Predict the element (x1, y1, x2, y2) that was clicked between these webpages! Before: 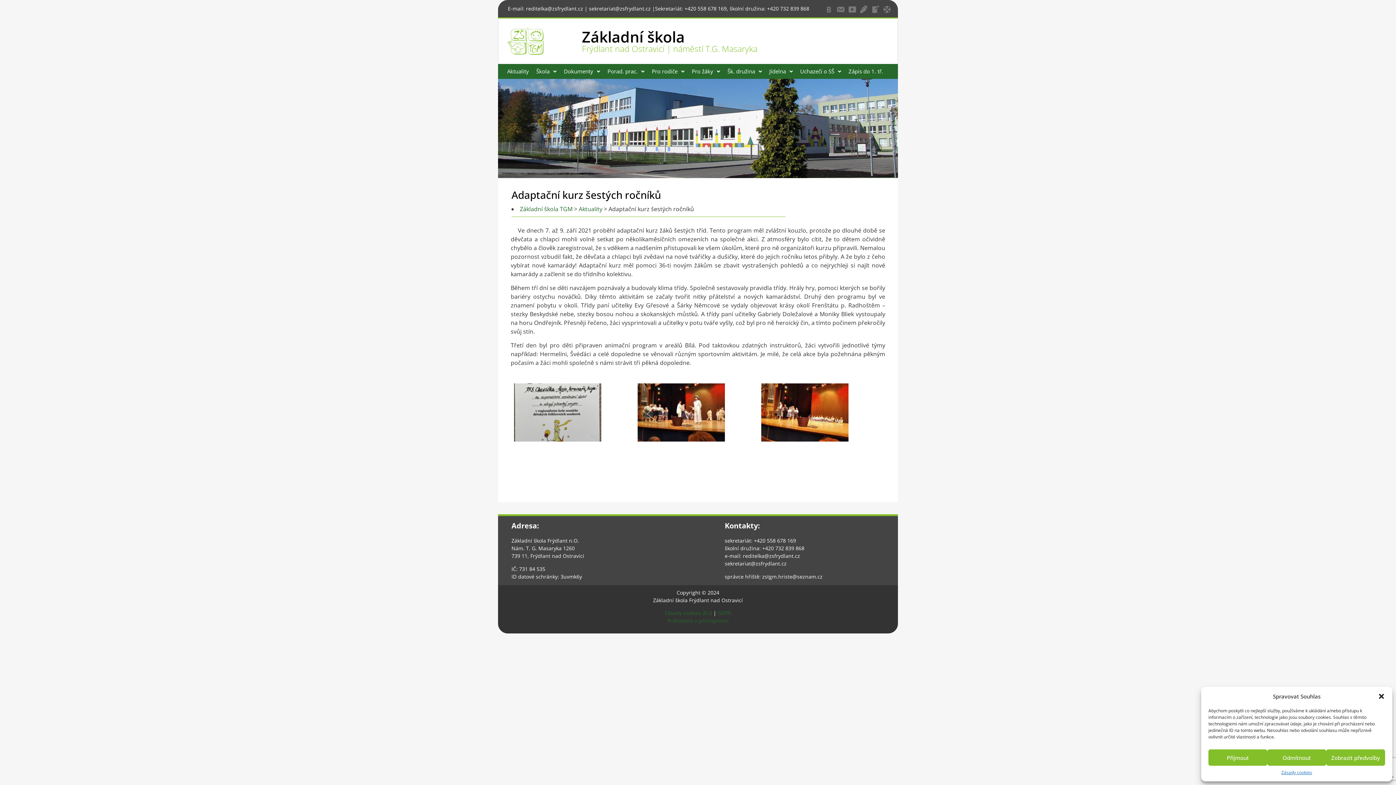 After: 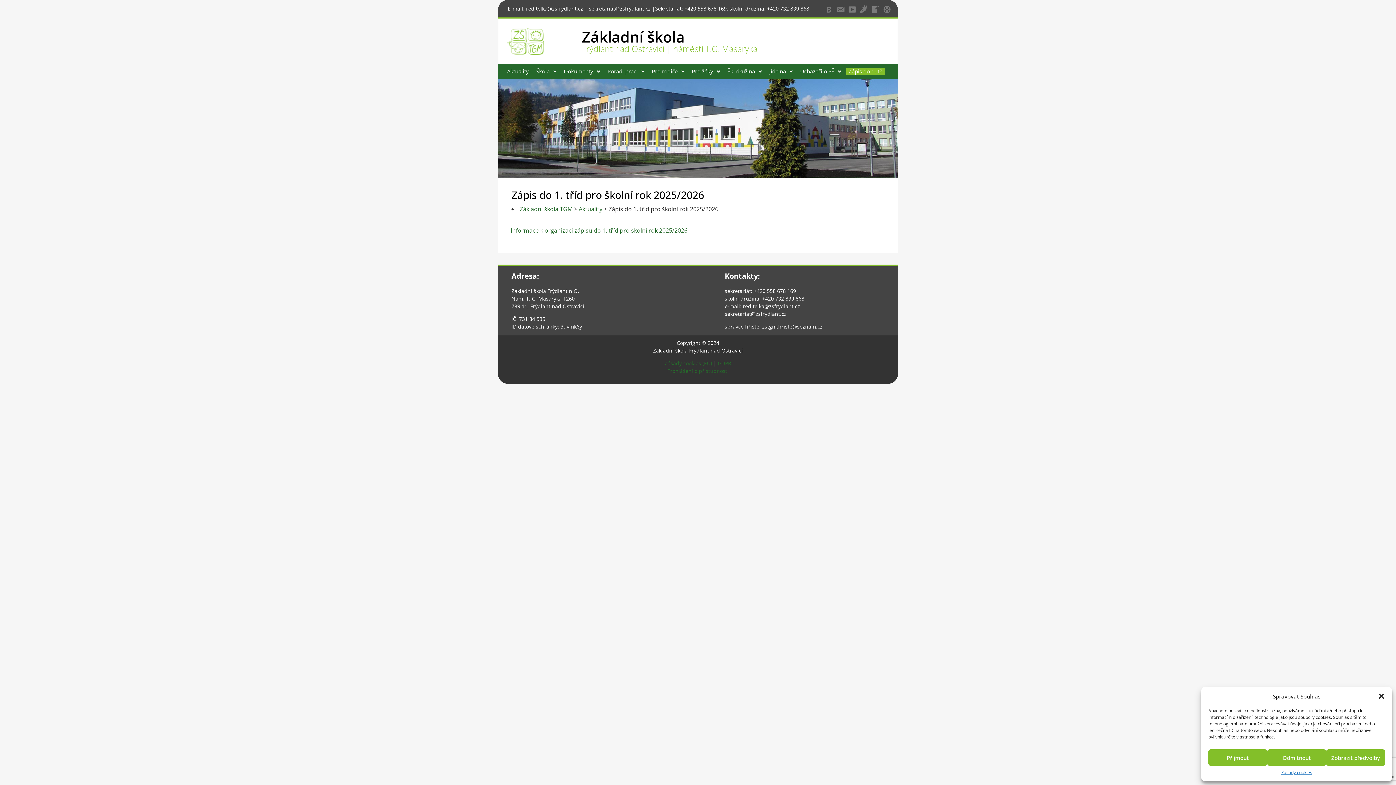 Action: bbox: (846, 67, 885, 75) label: Zápis do 1. tř.